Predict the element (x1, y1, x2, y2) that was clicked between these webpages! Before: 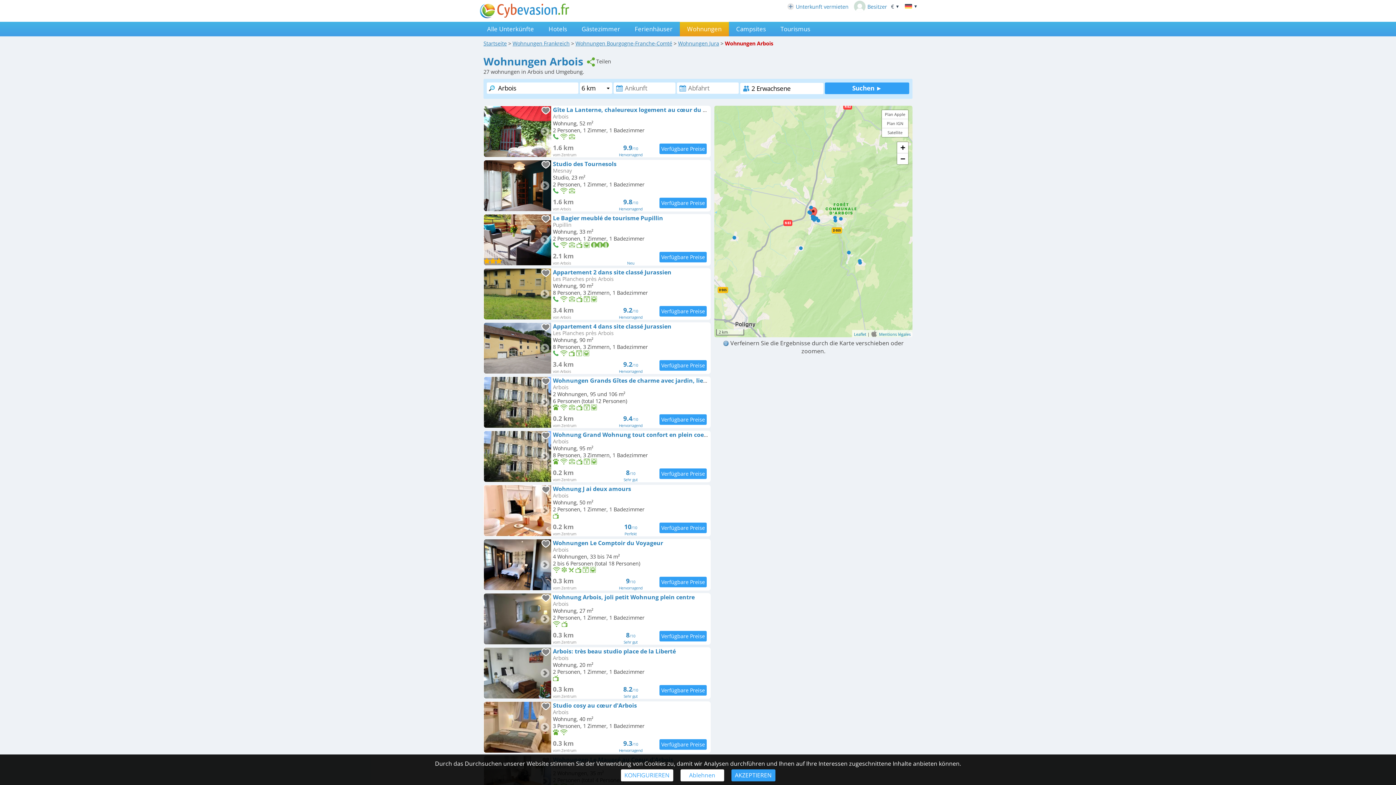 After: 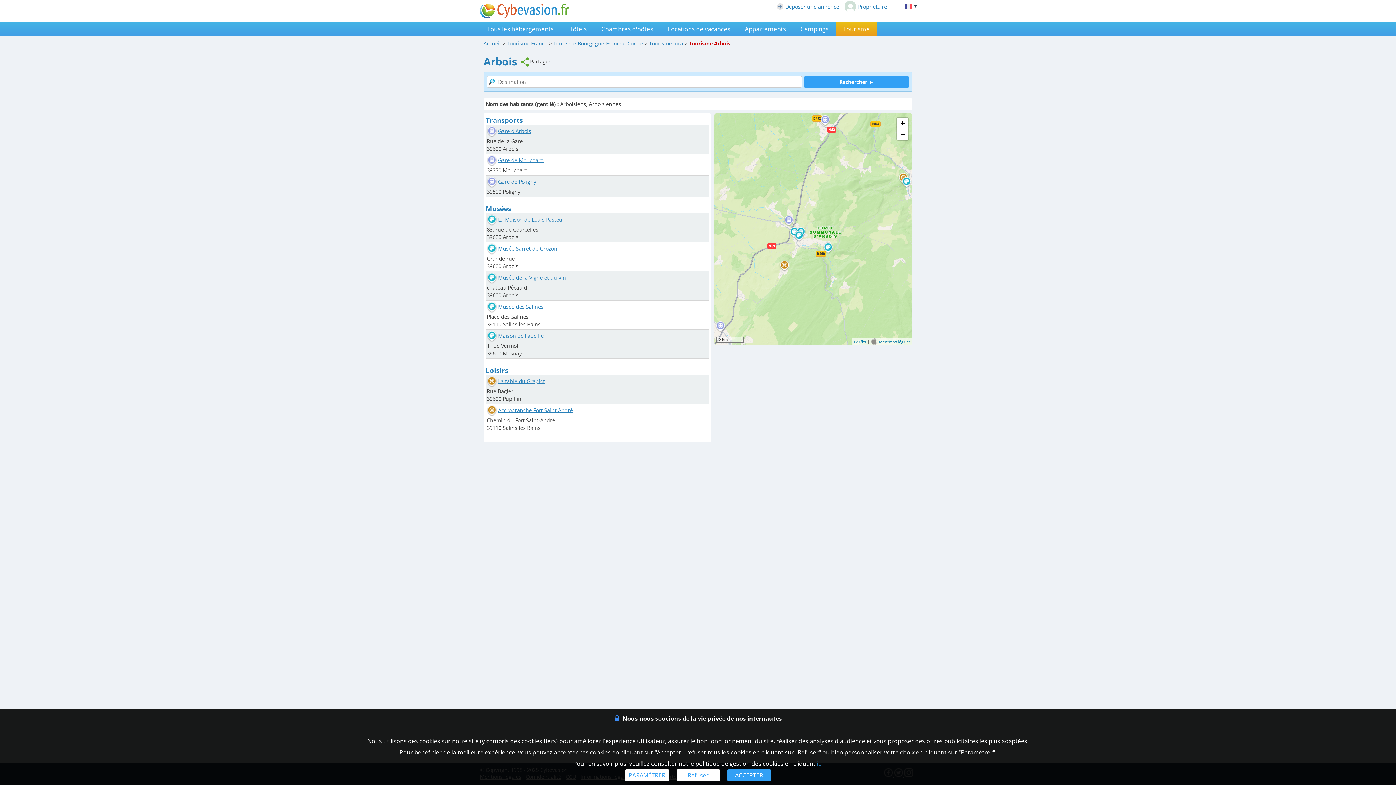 Action: bbox: (773, 21, 817, 36) label: Tourismus